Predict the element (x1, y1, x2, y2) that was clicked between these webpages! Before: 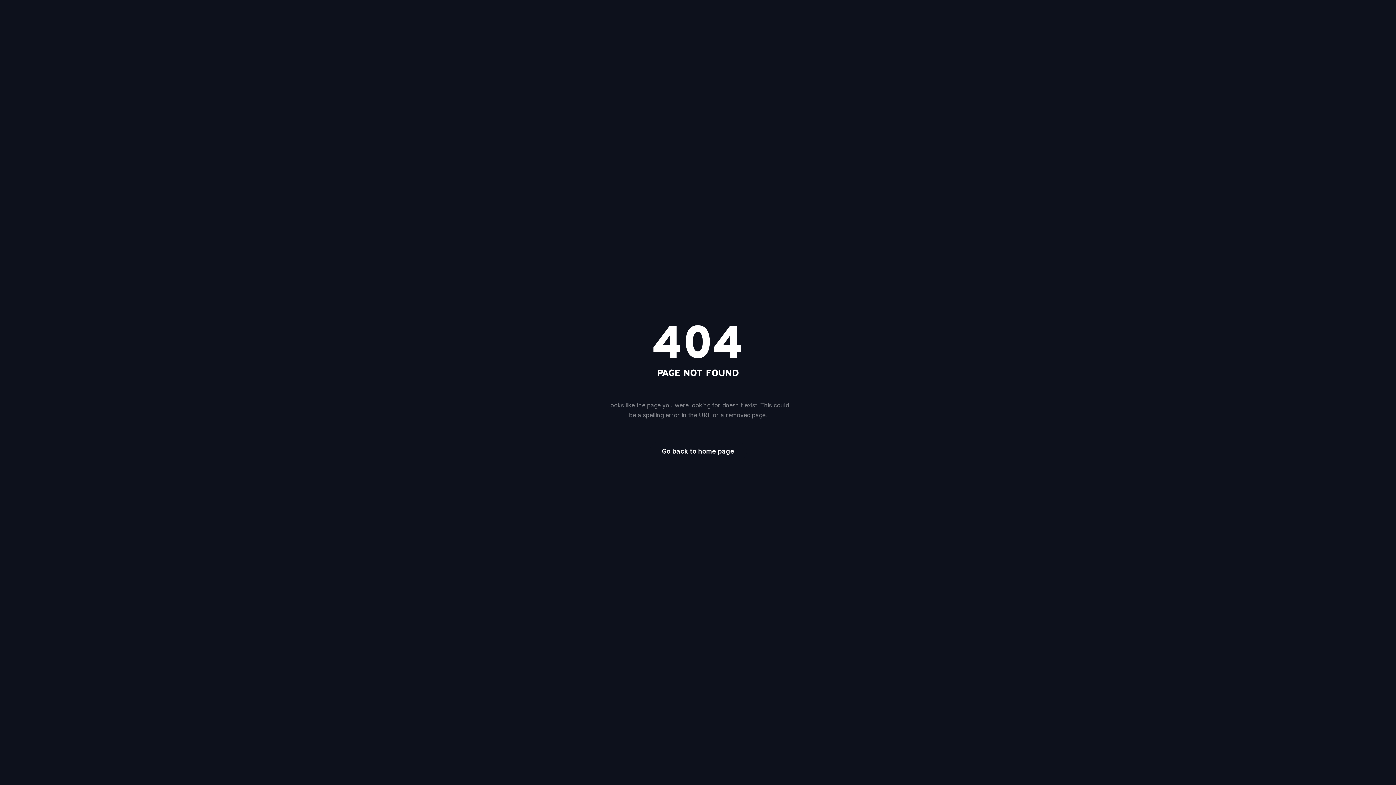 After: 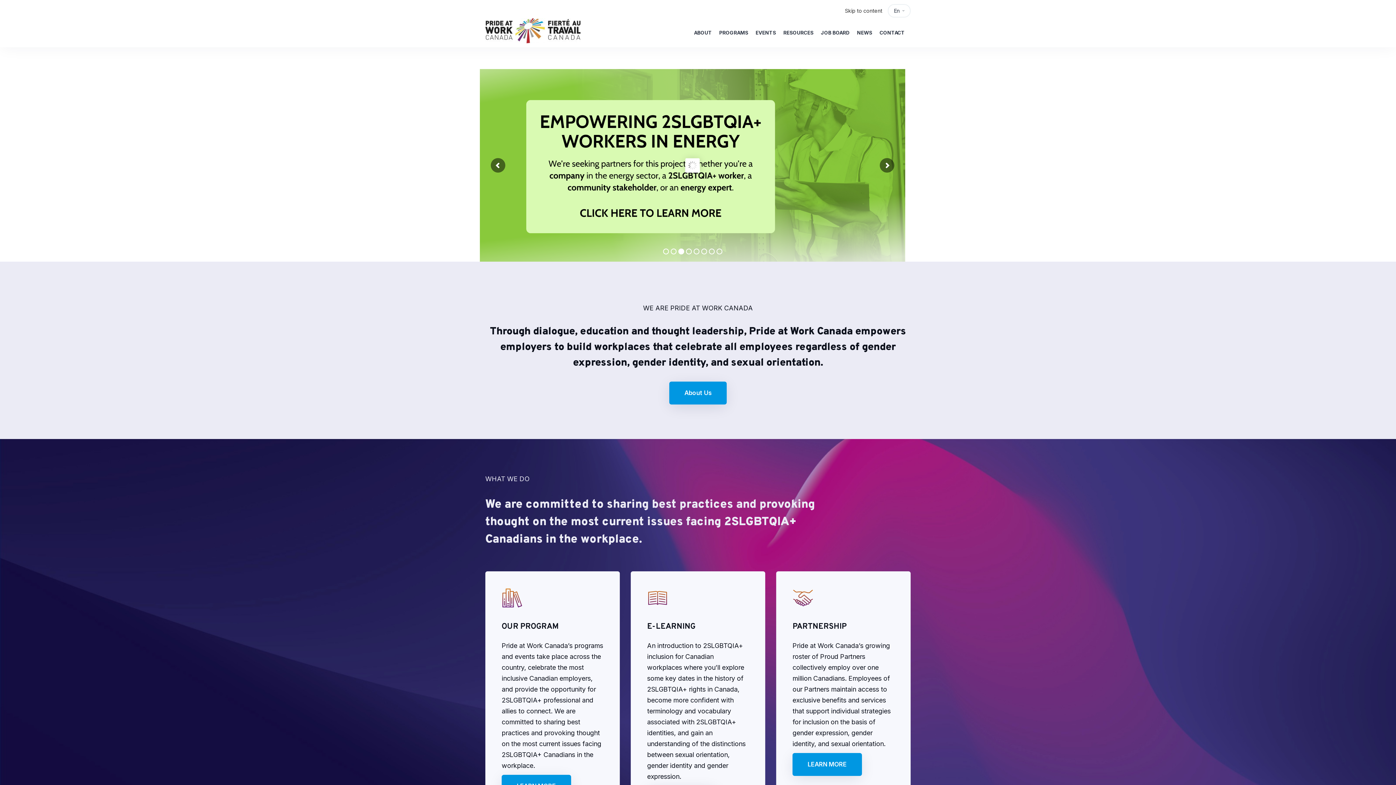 Action: label: Go back to home page bbox: (649, 442, 746, 461)